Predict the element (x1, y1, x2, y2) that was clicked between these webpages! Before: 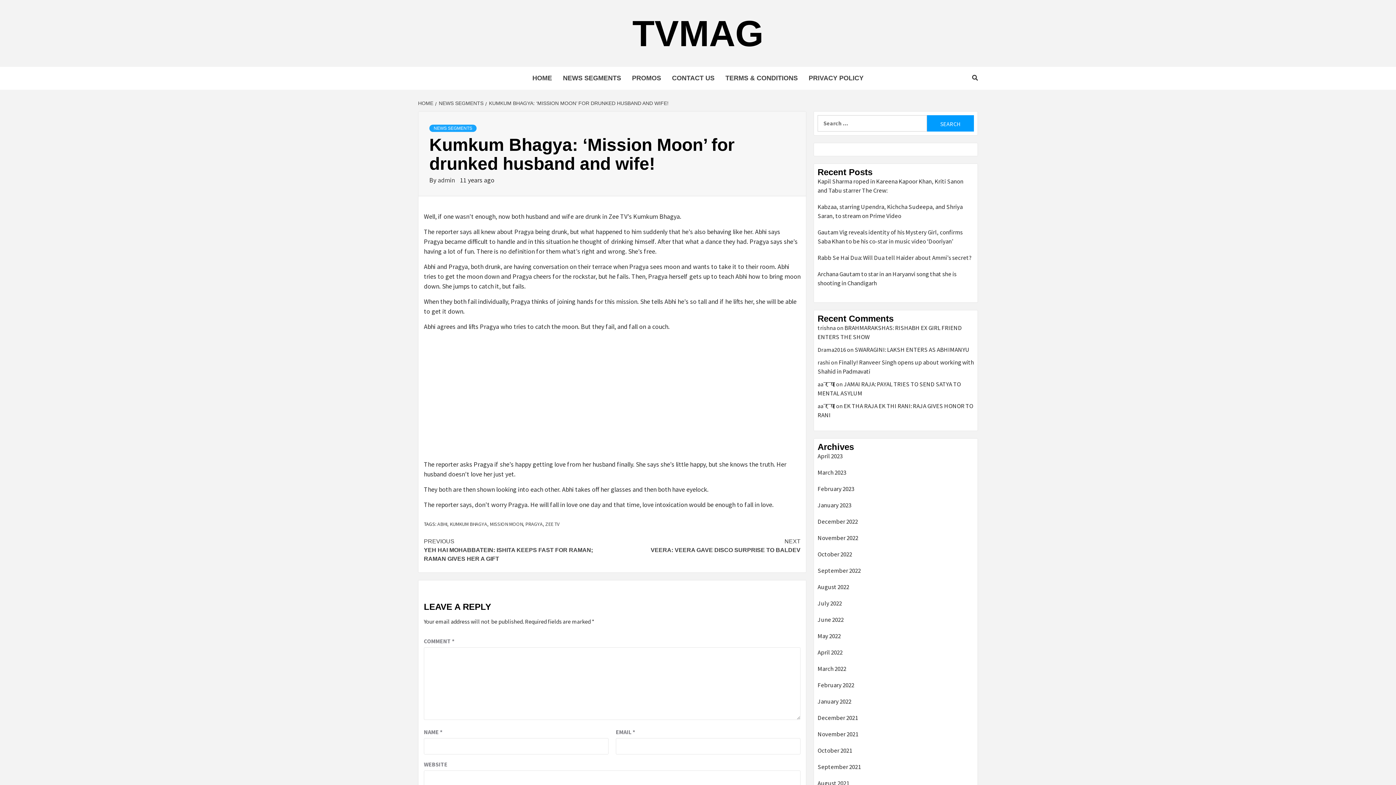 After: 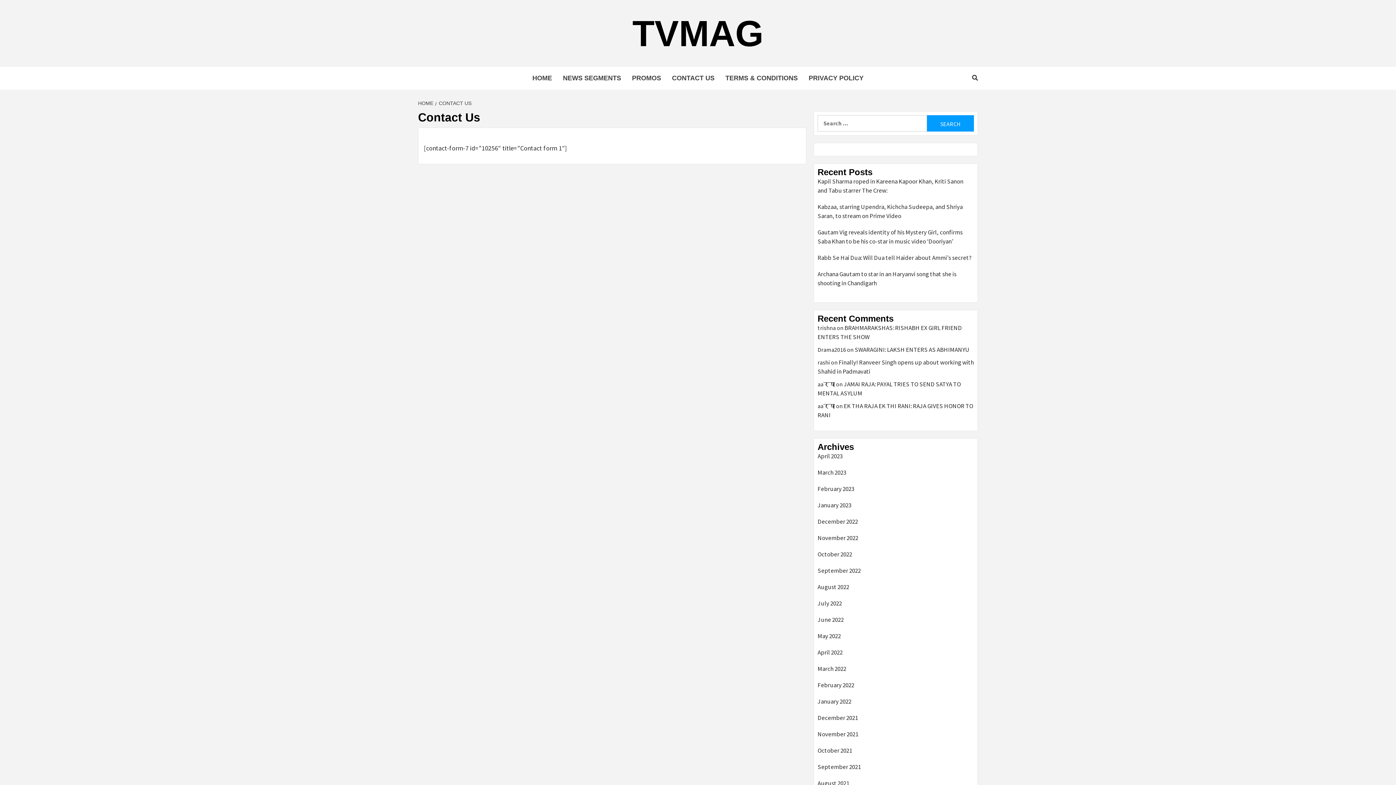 Action: bbox: (666, 66, 720, 89) label: CONTACT US